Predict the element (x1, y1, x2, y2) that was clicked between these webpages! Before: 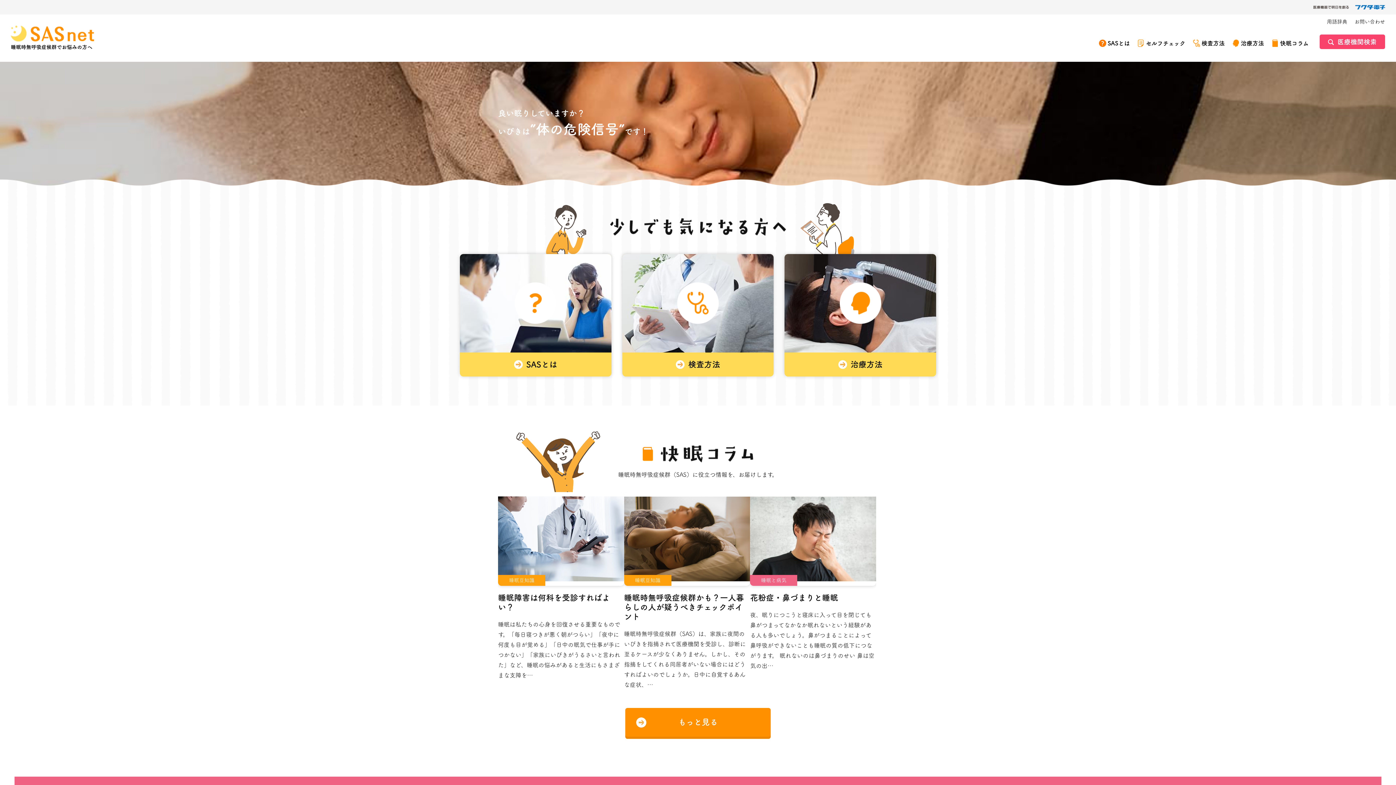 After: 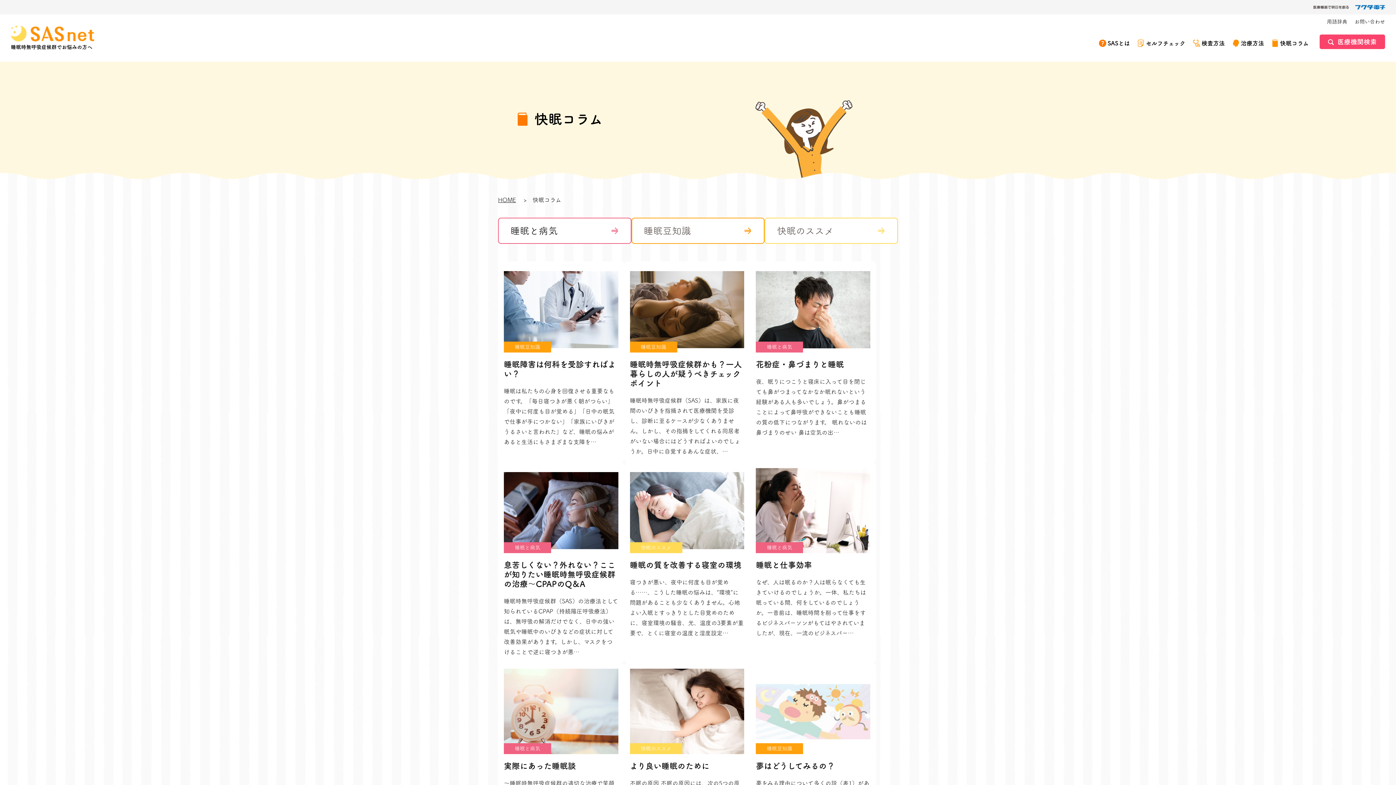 Action: label: もっと見る bbox: (625, 708, 770, 737)